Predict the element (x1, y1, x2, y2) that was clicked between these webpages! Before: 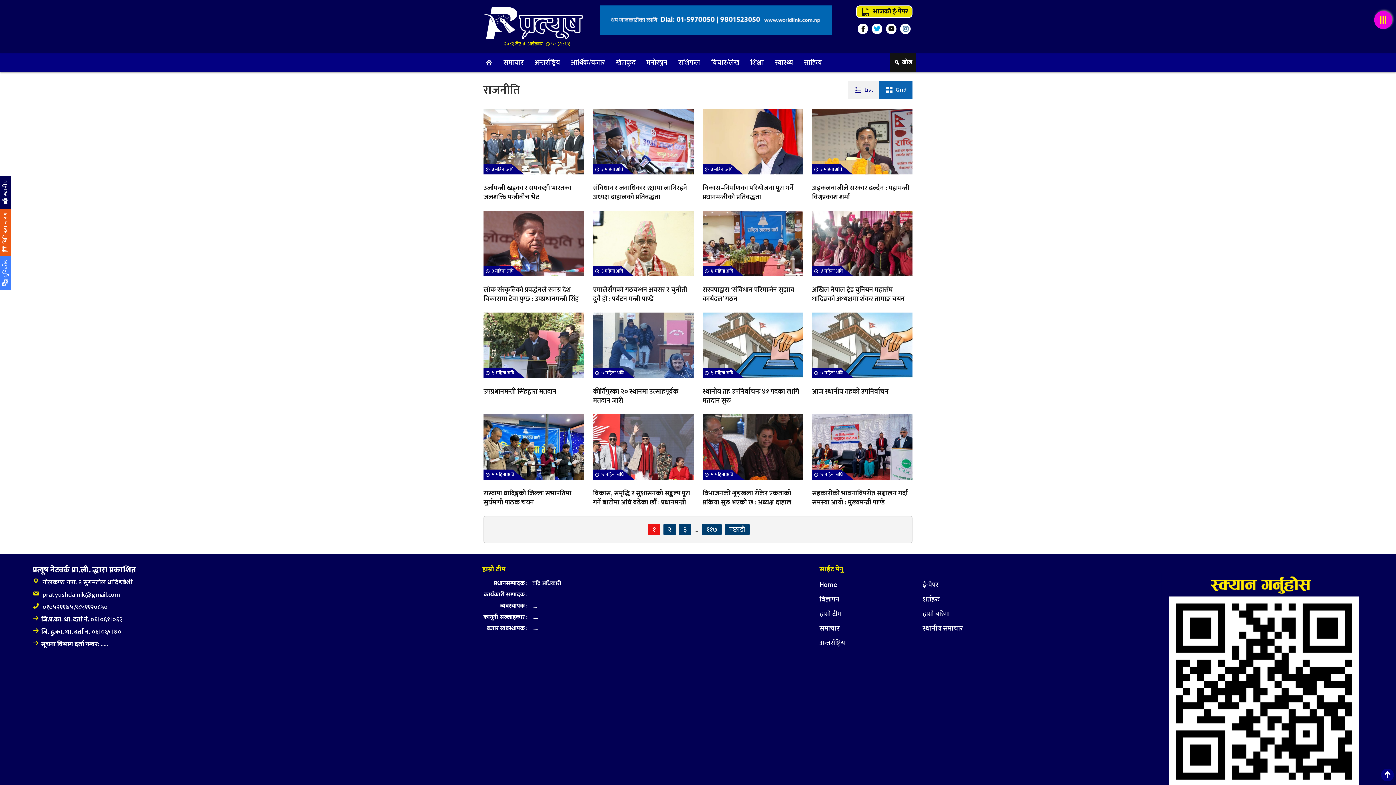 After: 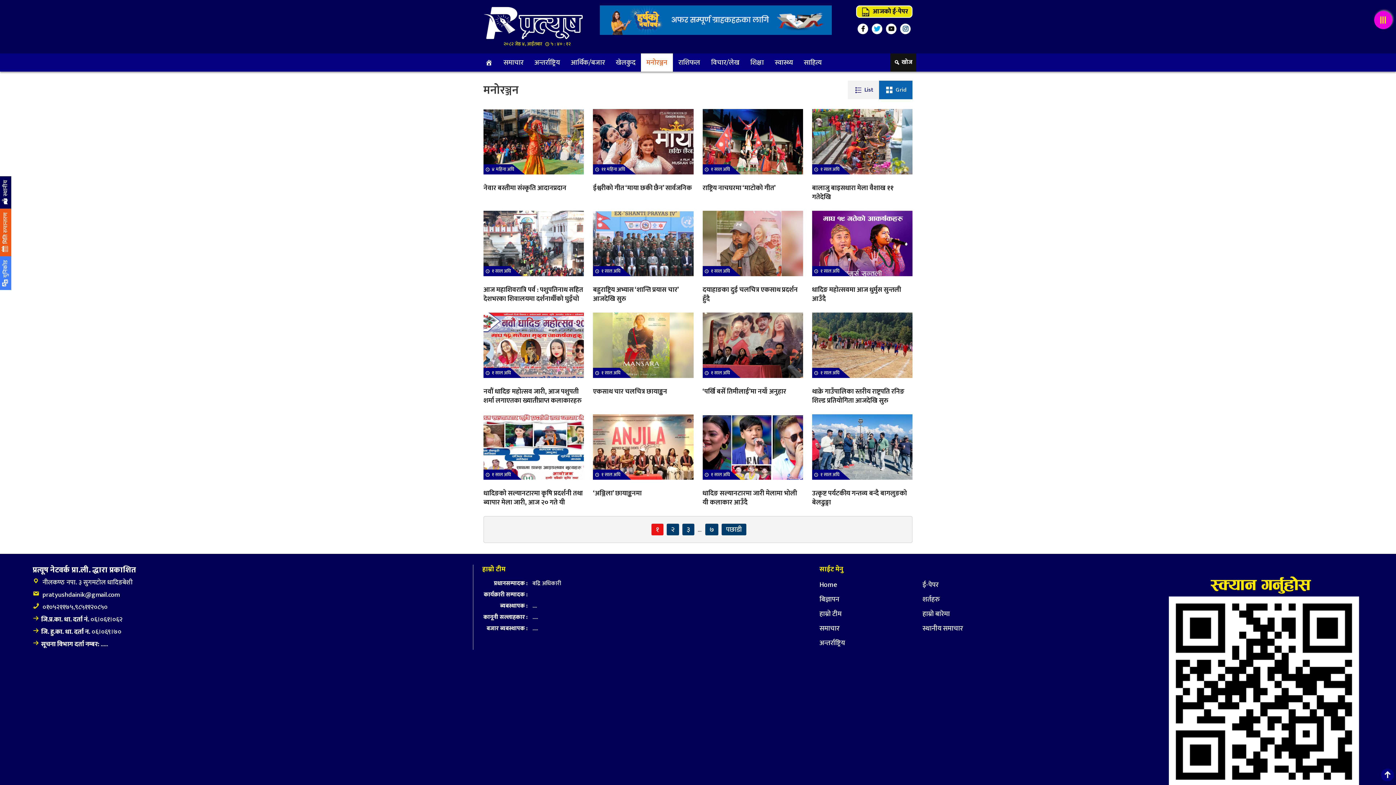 Action: bbox: (646, 56, 667, 68) label: मनोरञ्जन